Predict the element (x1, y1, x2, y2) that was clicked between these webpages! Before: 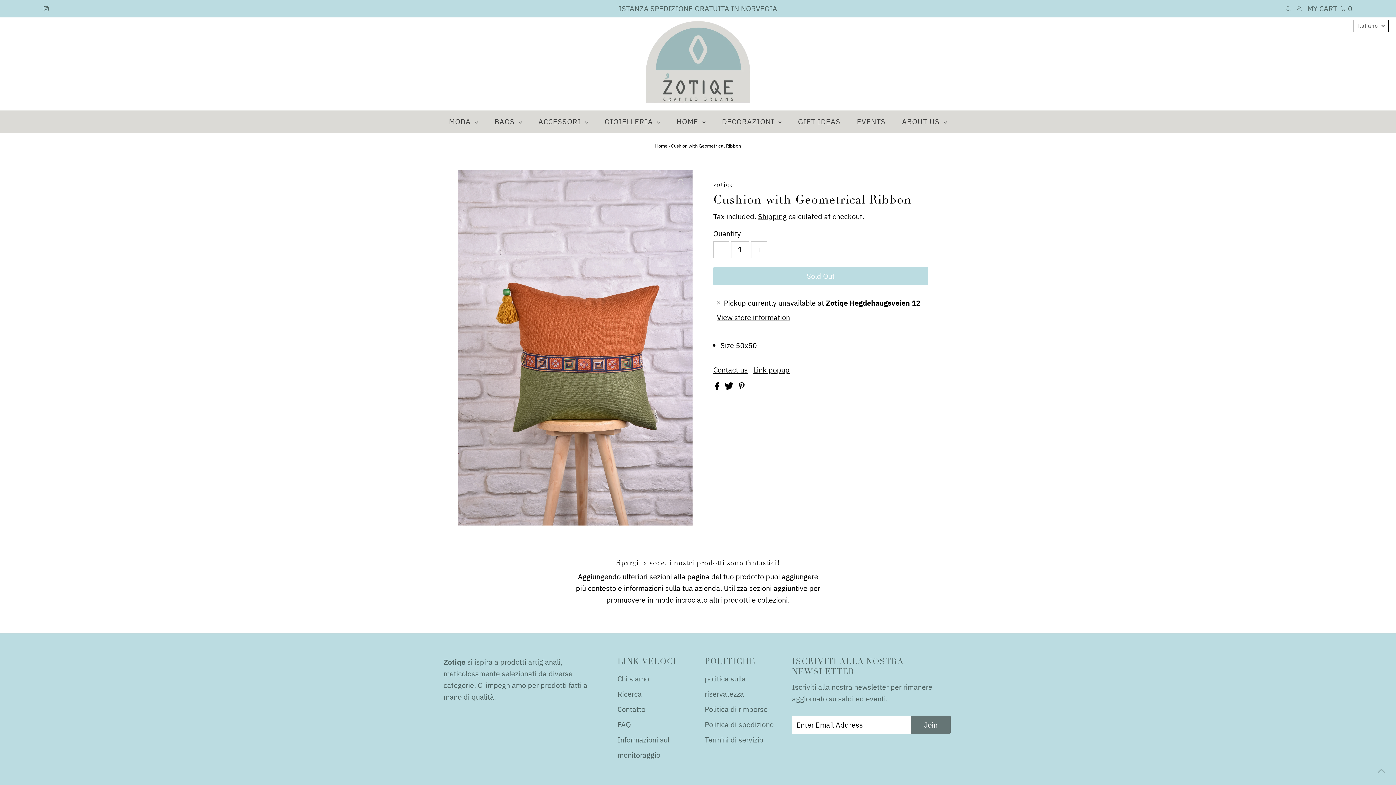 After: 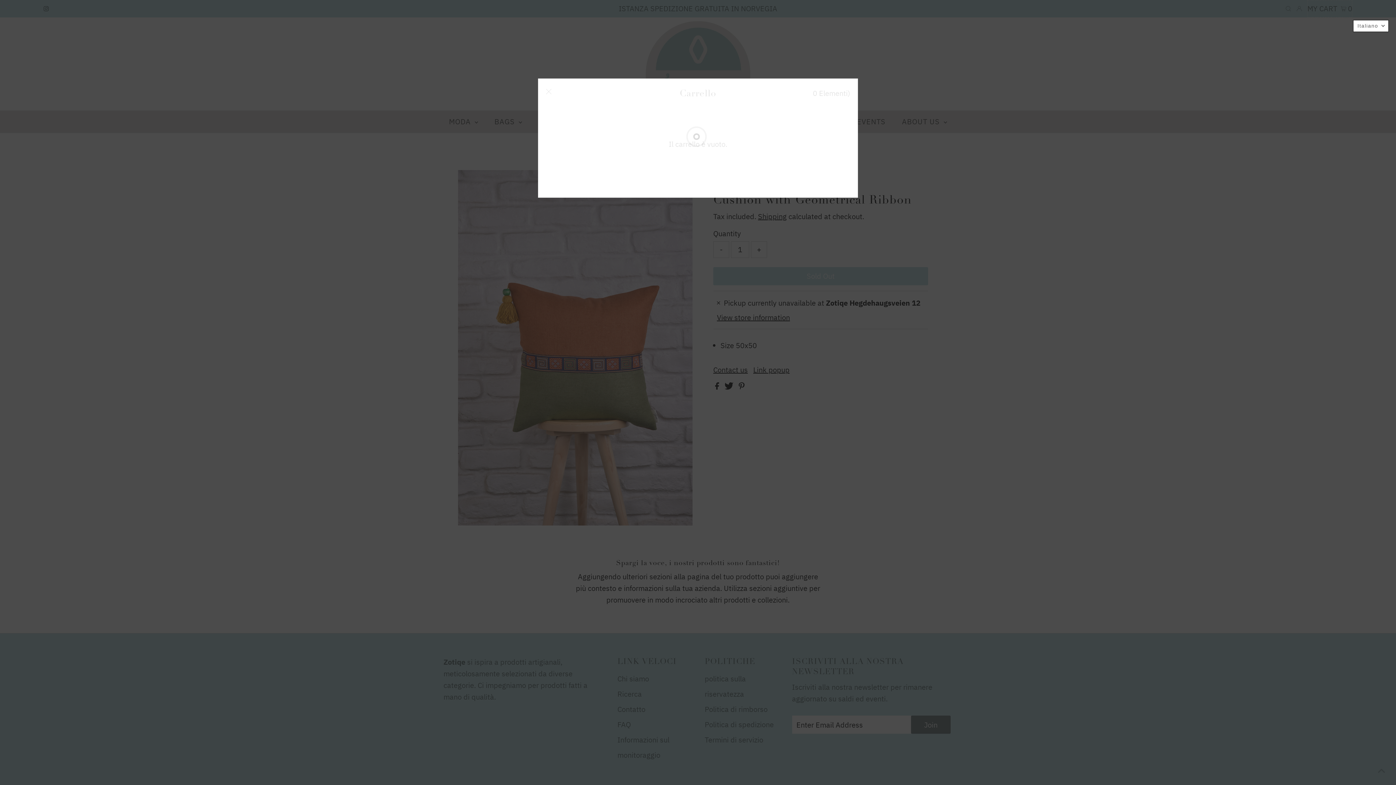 Action: bbox: (1307, 0, 1352, 17) label: Open cart